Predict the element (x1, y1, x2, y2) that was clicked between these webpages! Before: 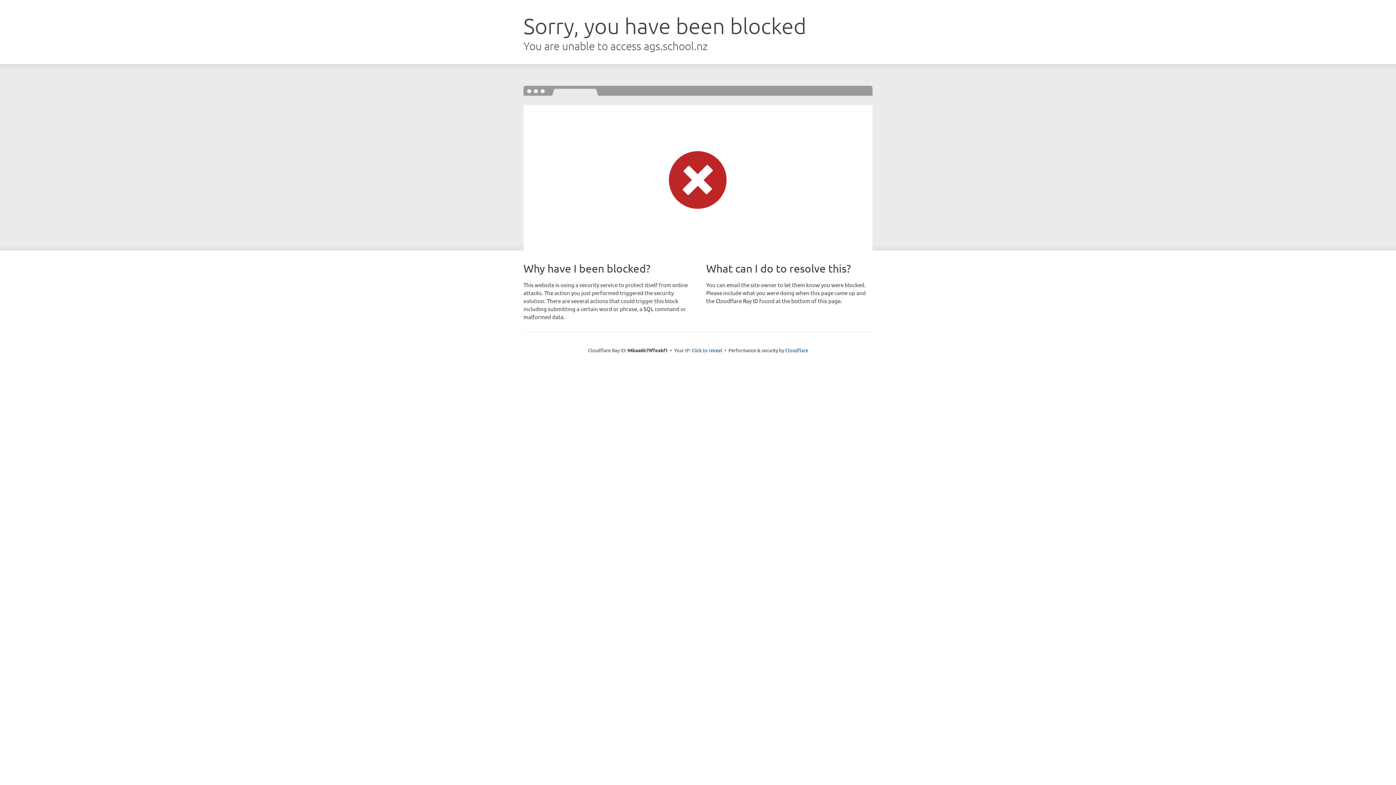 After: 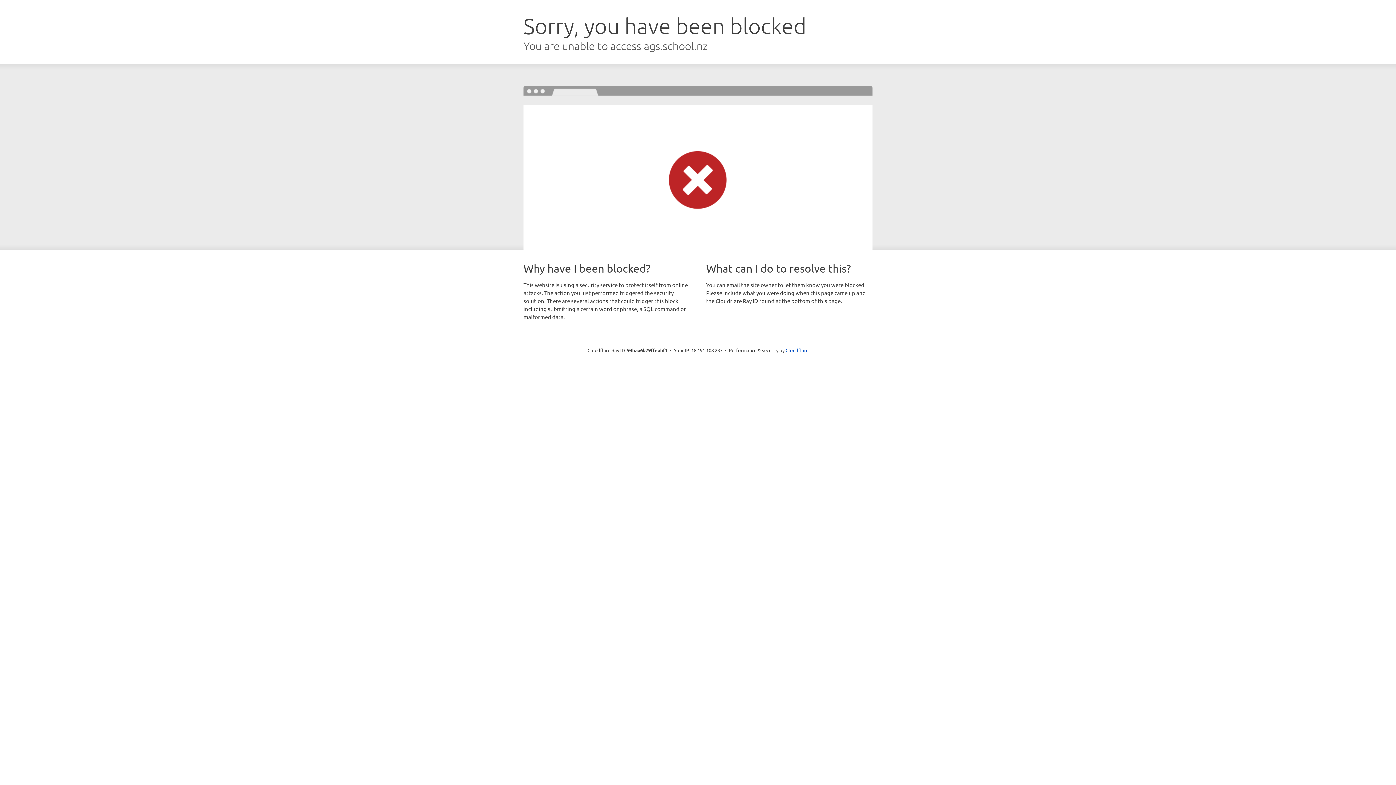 Action: label: Click to reveal bbox: (691, 346, 722, 353)